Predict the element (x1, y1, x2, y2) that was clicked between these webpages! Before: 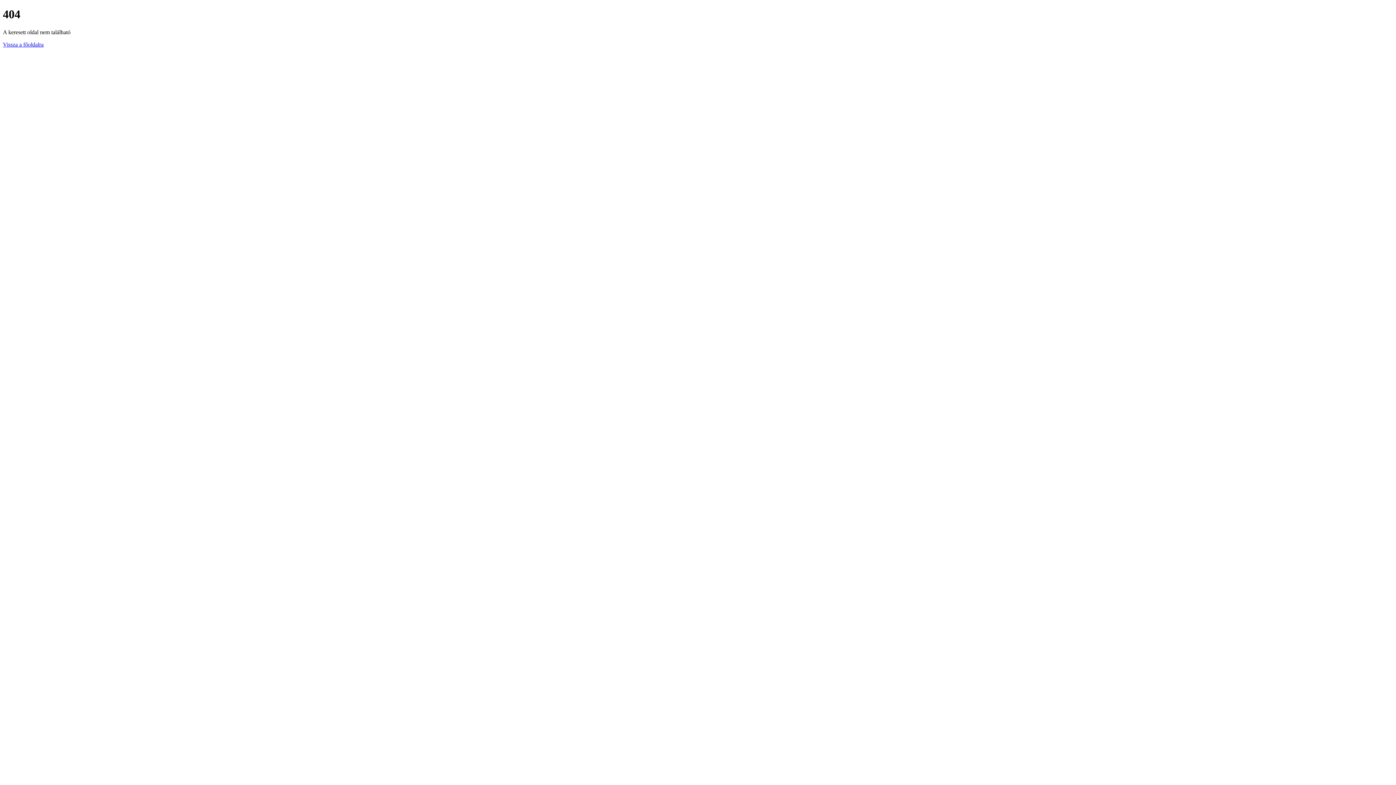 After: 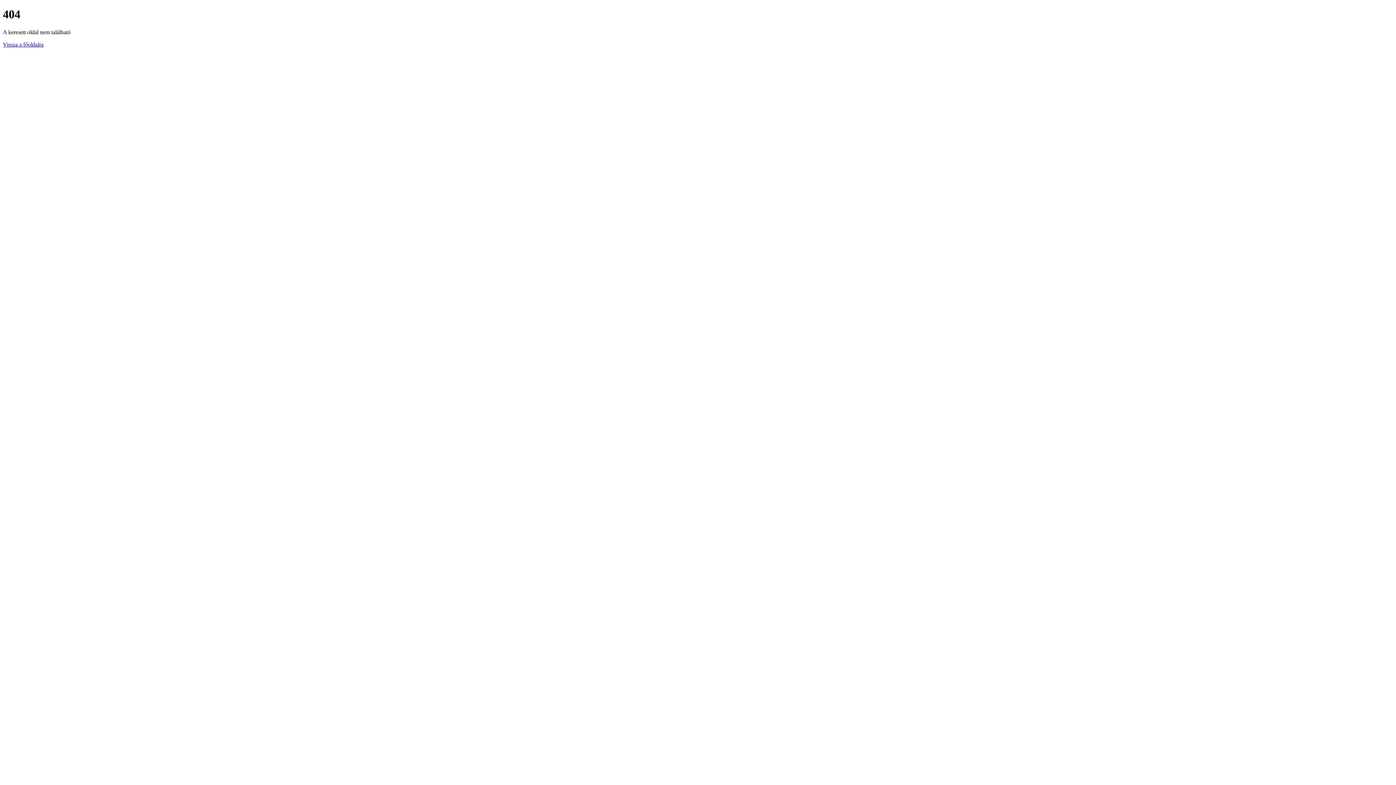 Action: bbox: (2, 41, 43, 47) label: Vissza a főoldalra